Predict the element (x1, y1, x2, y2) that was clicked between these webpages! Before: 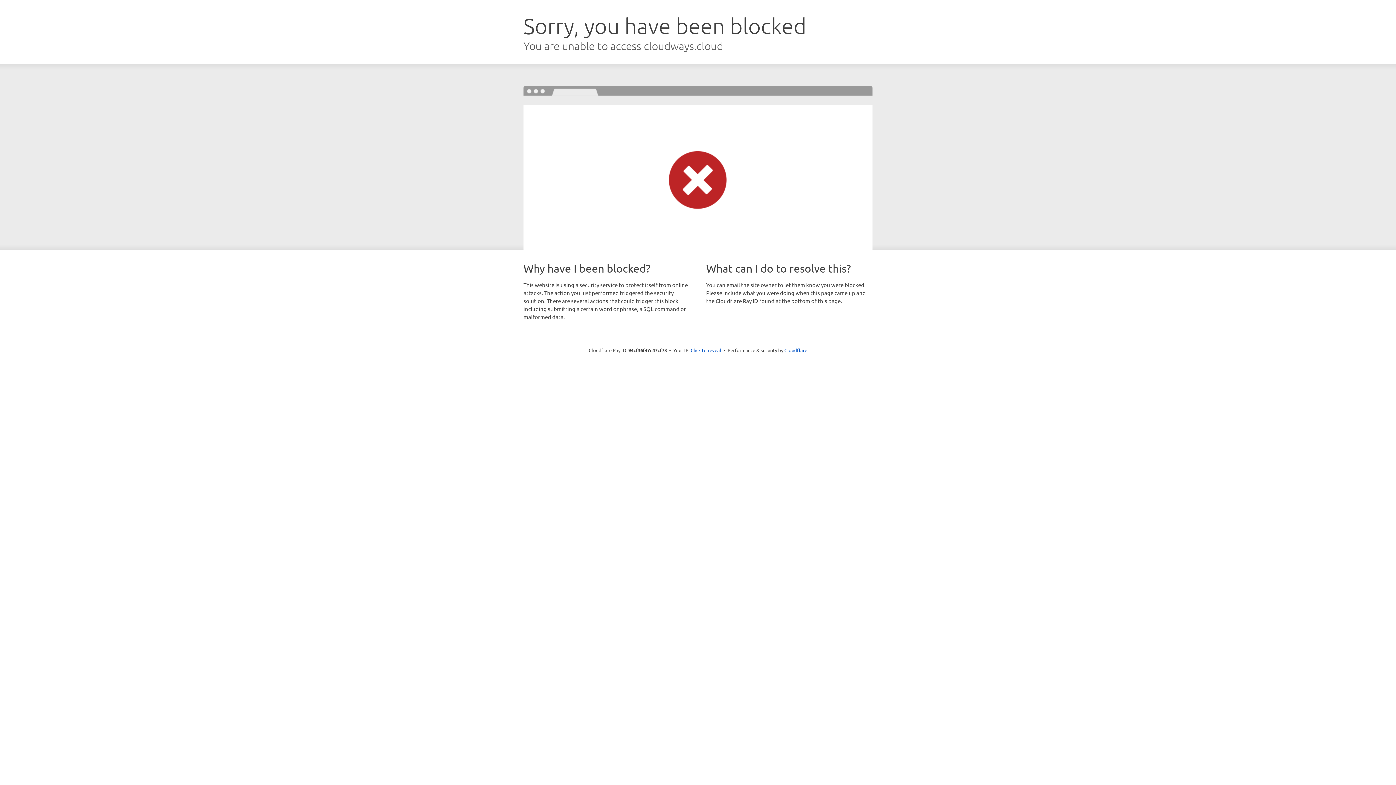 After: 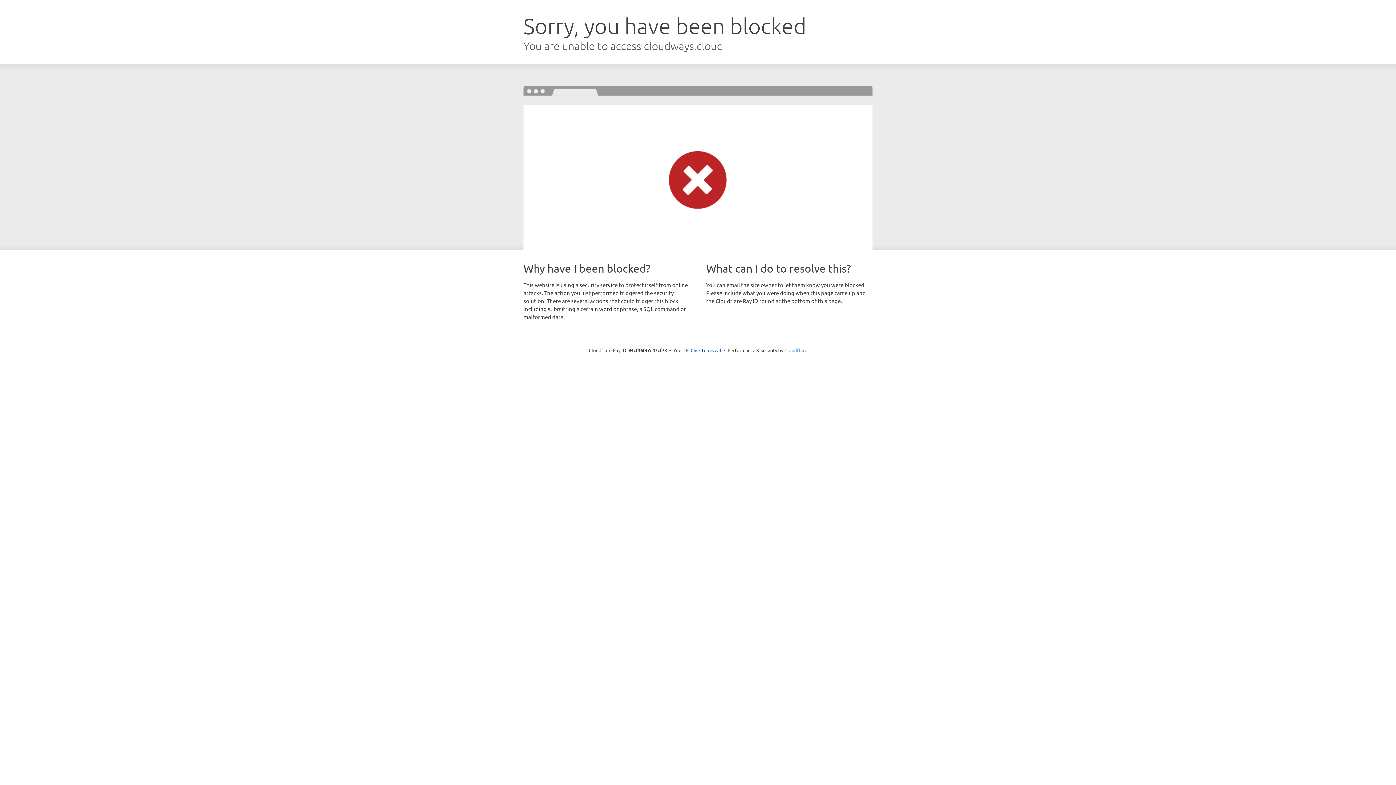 Action: label: Cloudflare bbox: (784, 347, 807, 353)